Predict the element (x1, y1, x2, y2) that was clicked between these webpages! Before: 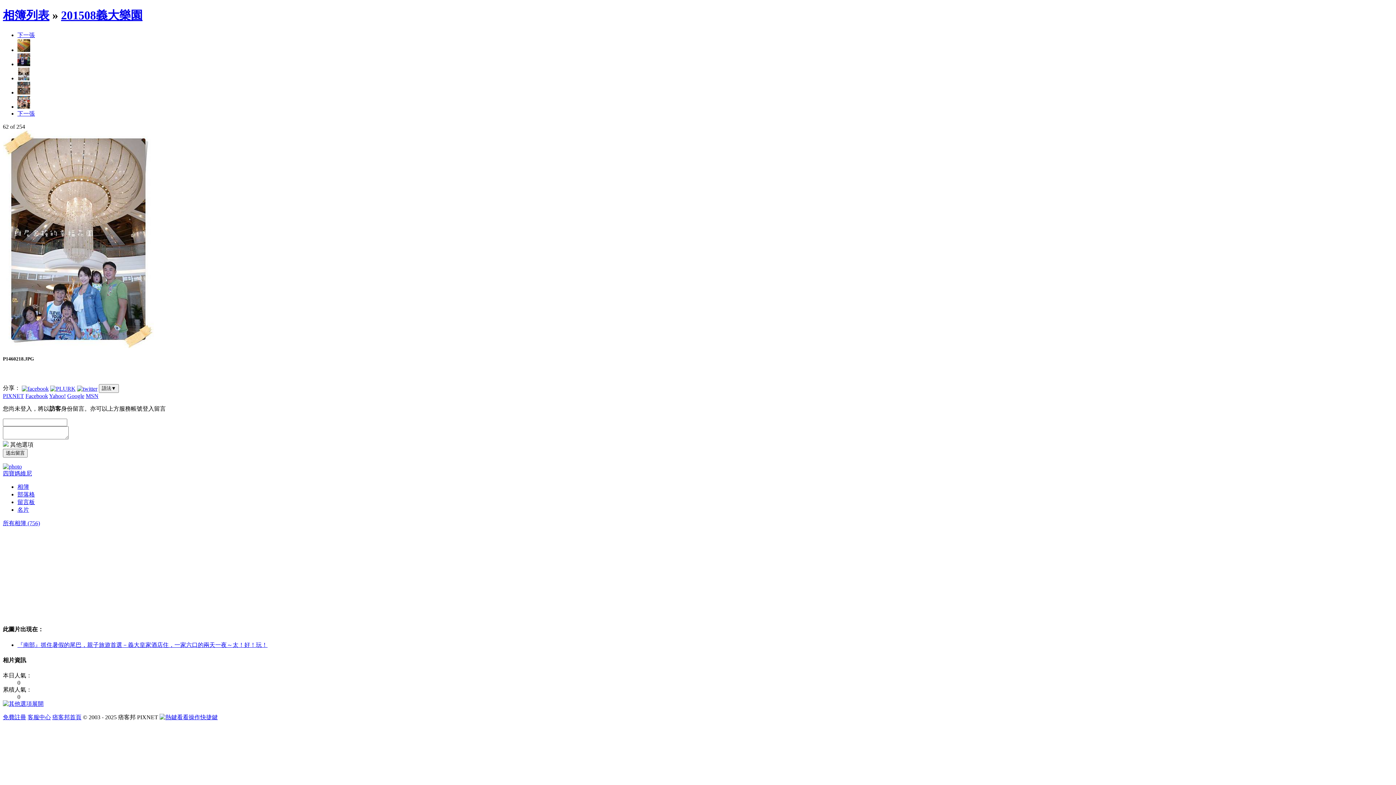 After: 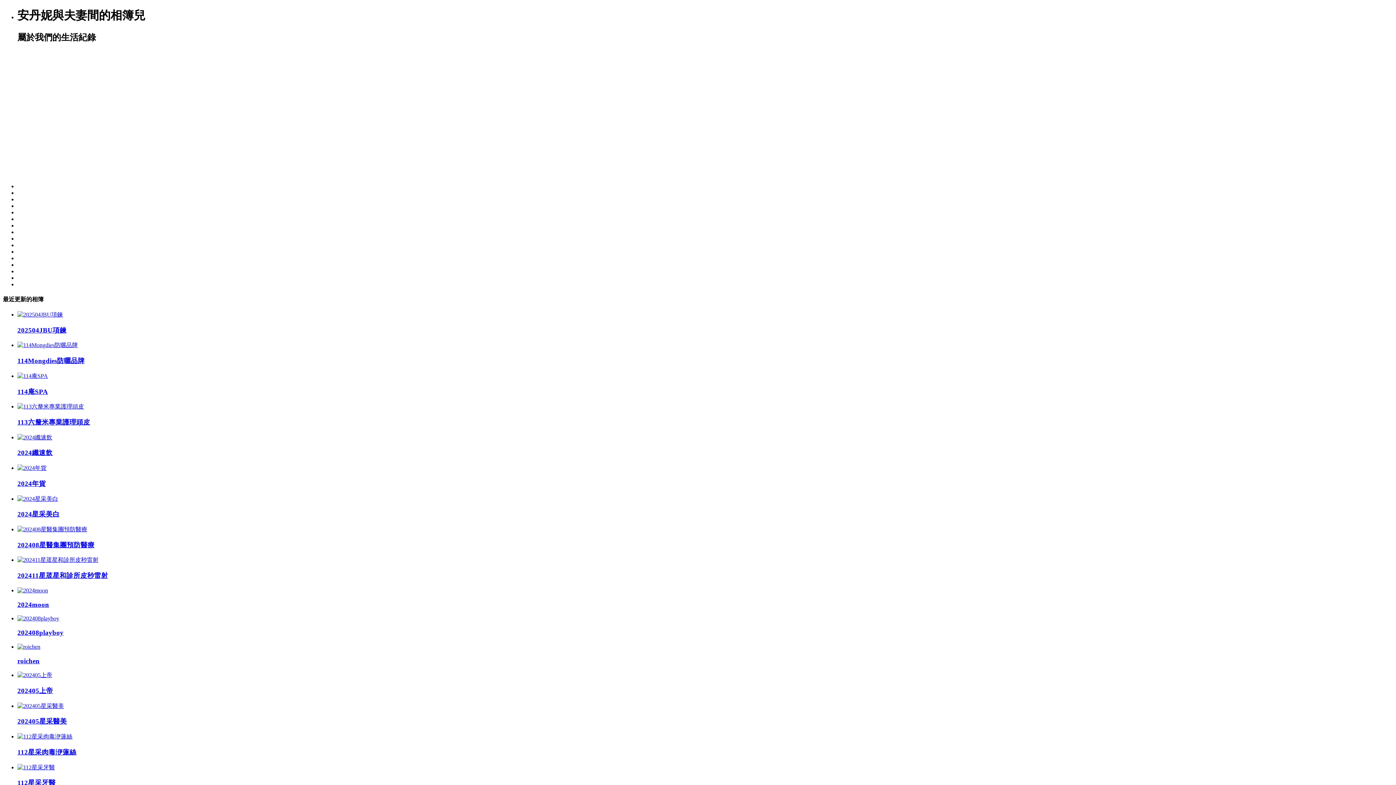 Action: label: 相簿 bbox: (17, 484, 29, 490)